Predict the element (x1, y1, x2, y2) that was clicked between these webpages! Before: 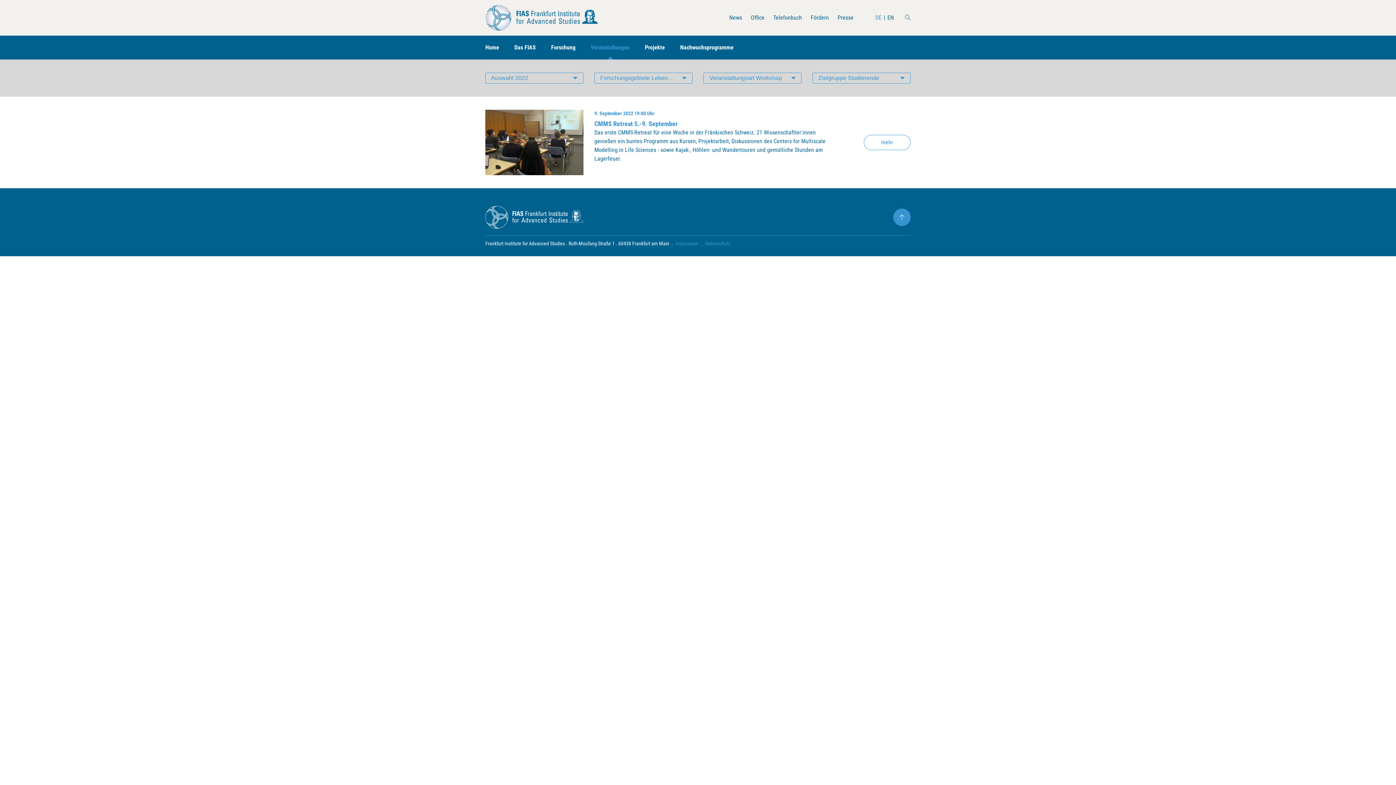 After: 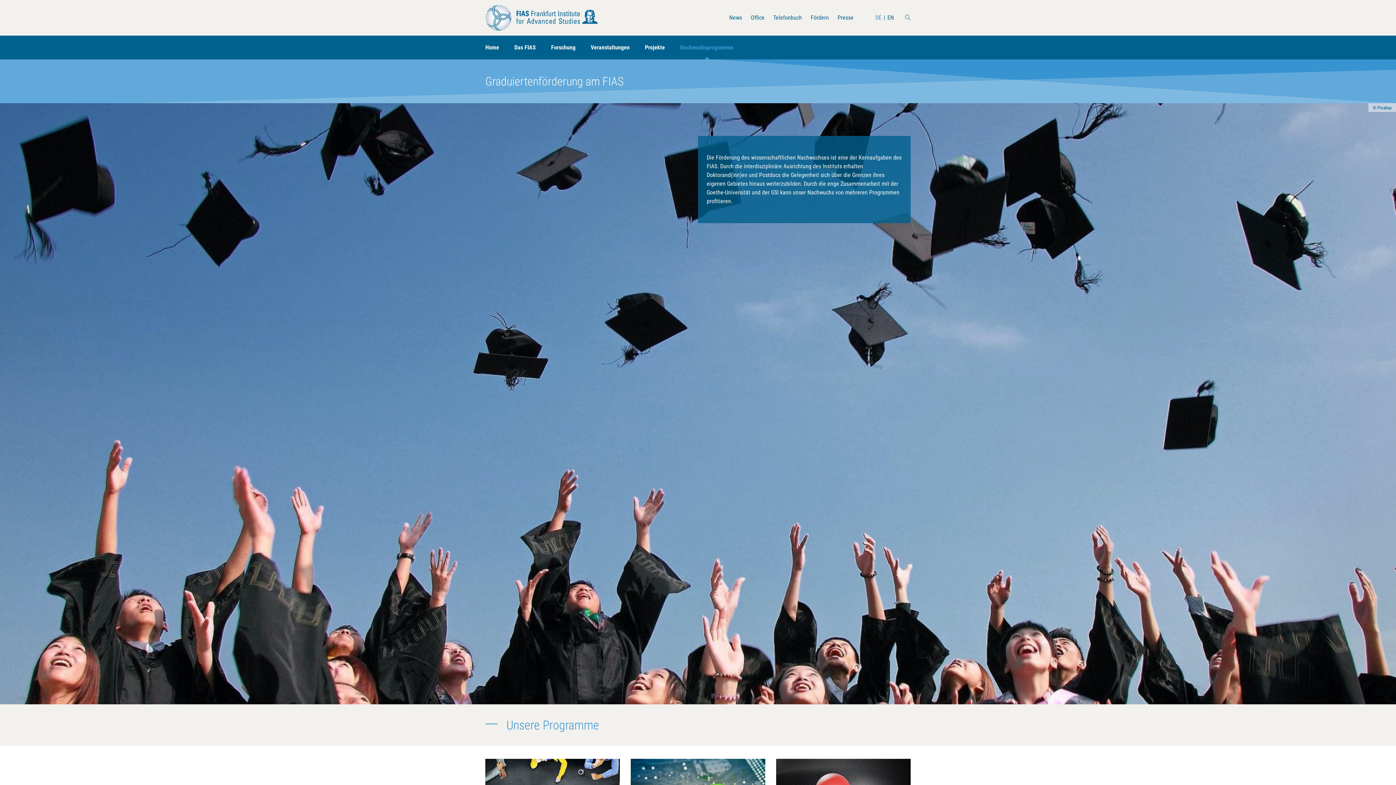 Action: bbox: (672, 35, 741, 59) label: Nachwuchsprogramme